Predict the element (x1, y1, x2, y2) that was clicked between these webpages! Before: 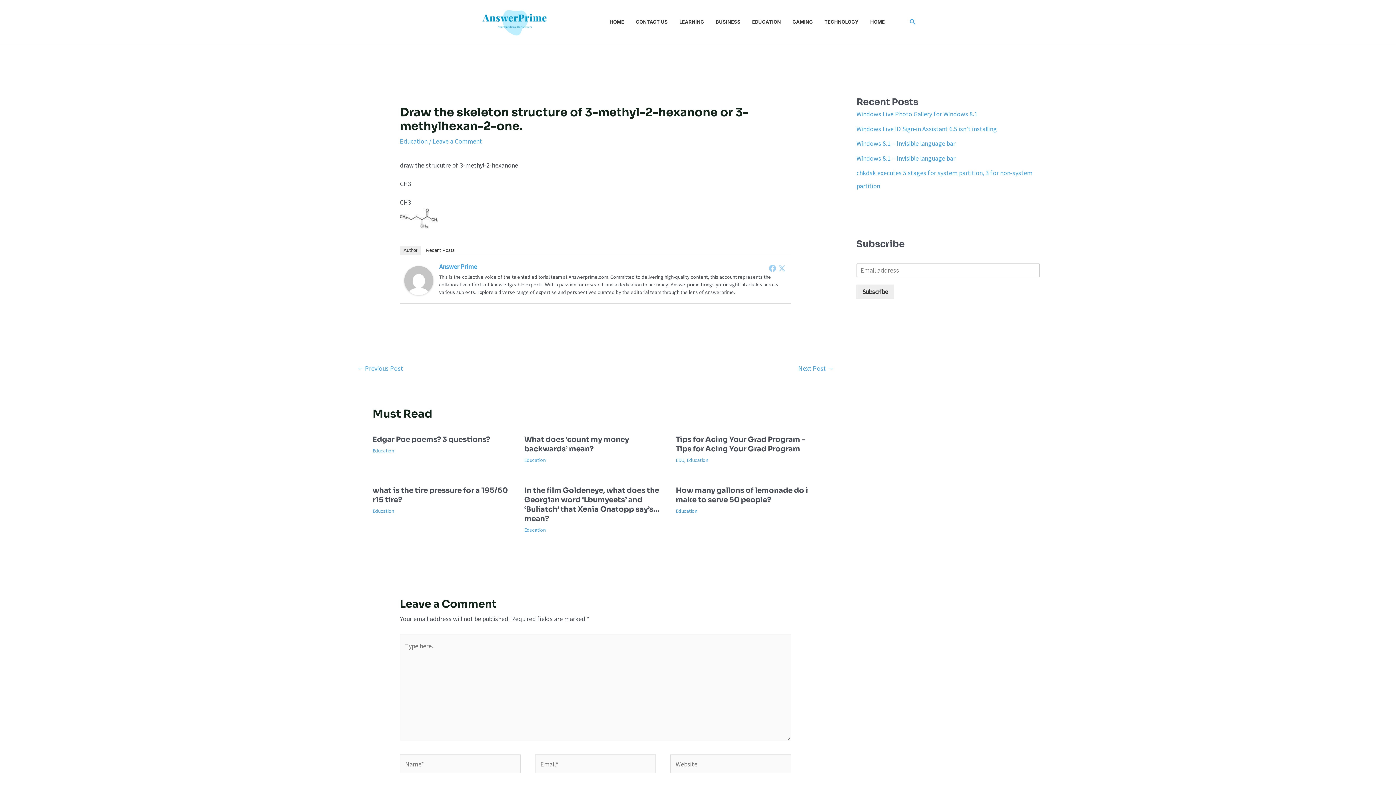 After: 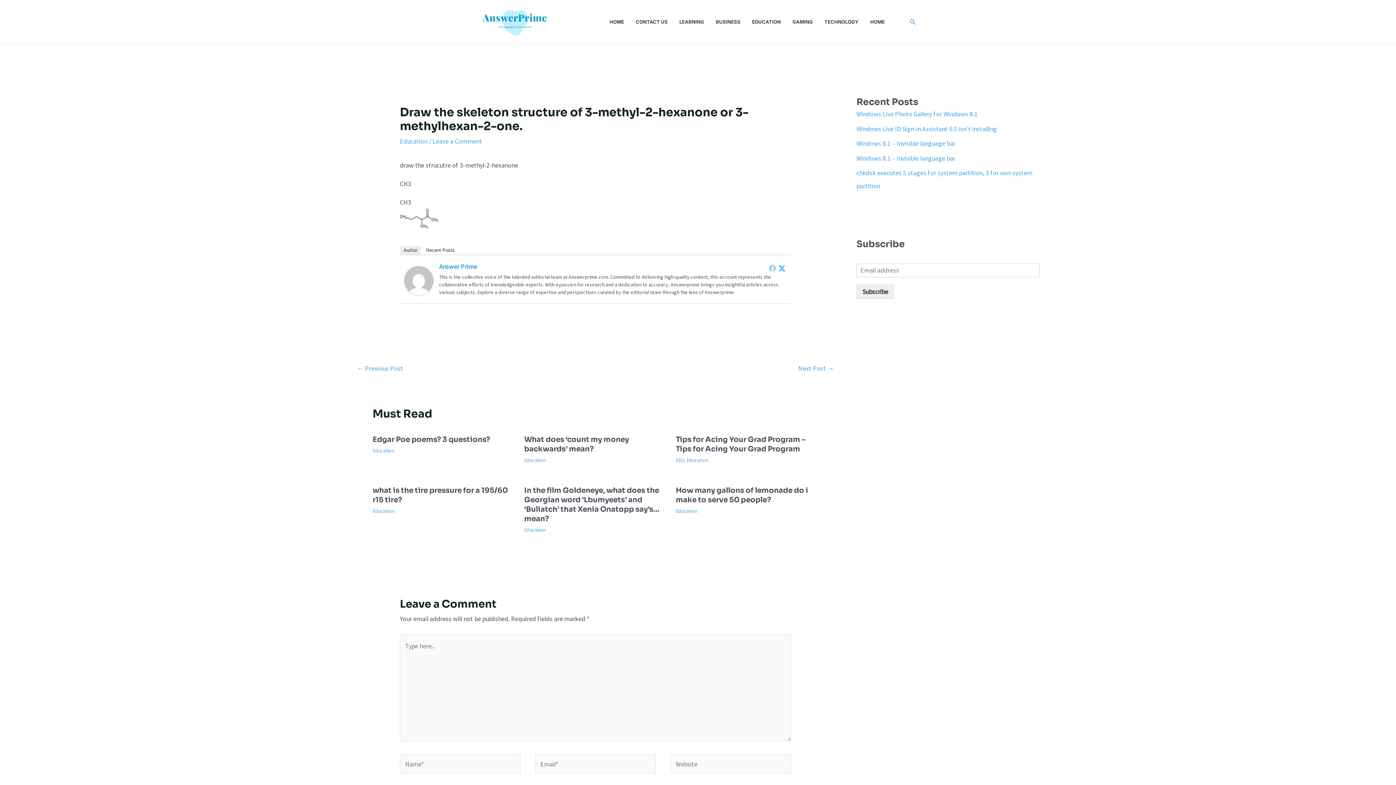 Action: bbox: (777, 264, 786, 272)